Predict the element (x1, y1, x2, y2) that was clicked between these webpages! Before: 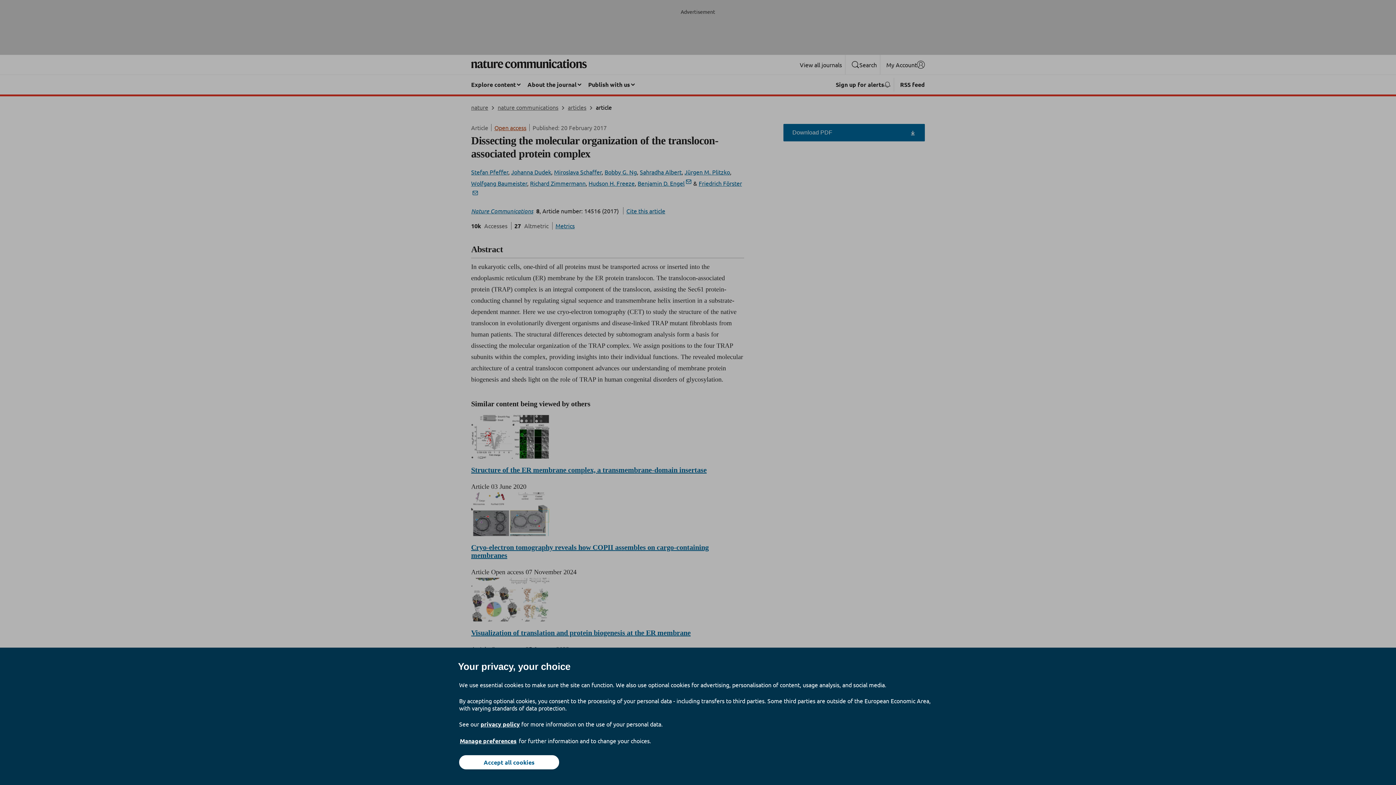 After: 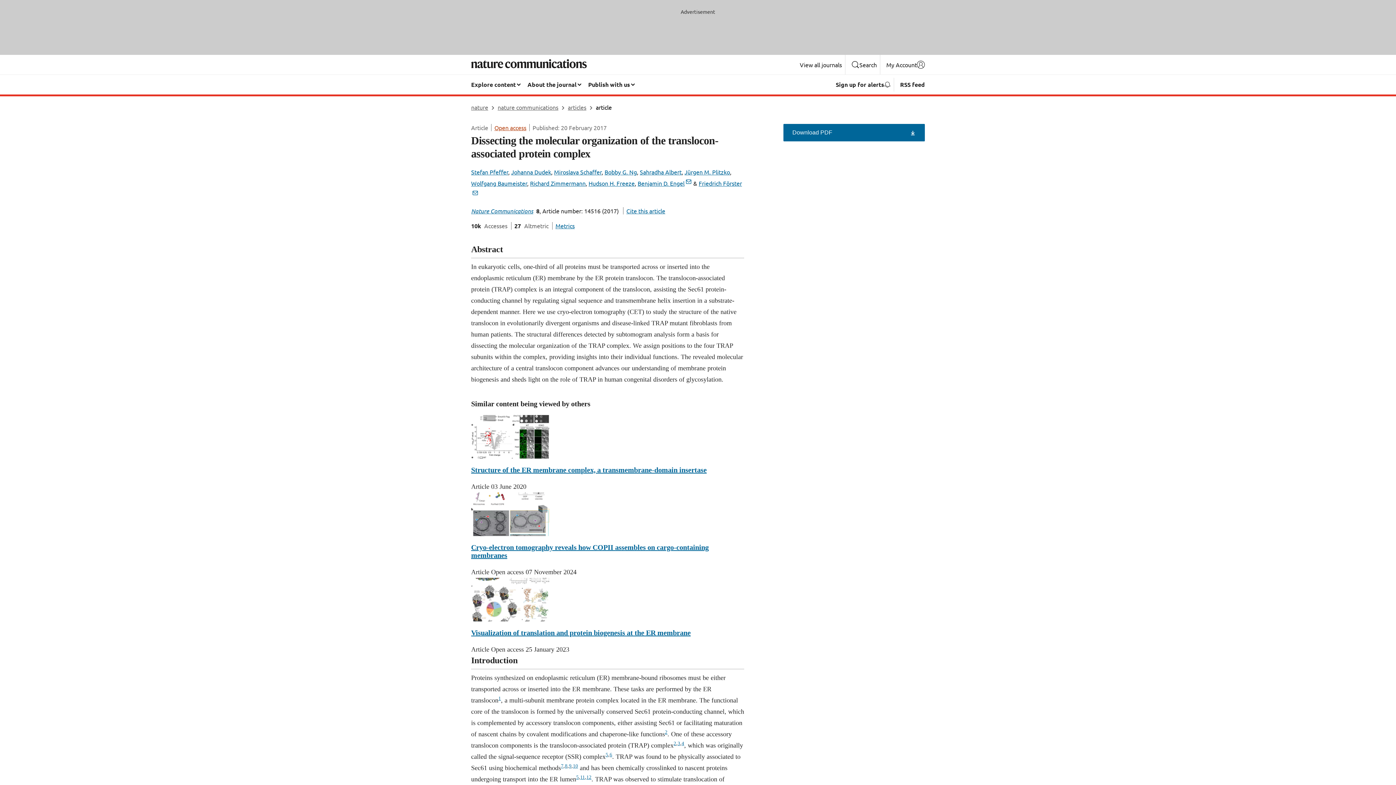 Action: label: Accept all cookies bbox: (459, 755, 559, 769)